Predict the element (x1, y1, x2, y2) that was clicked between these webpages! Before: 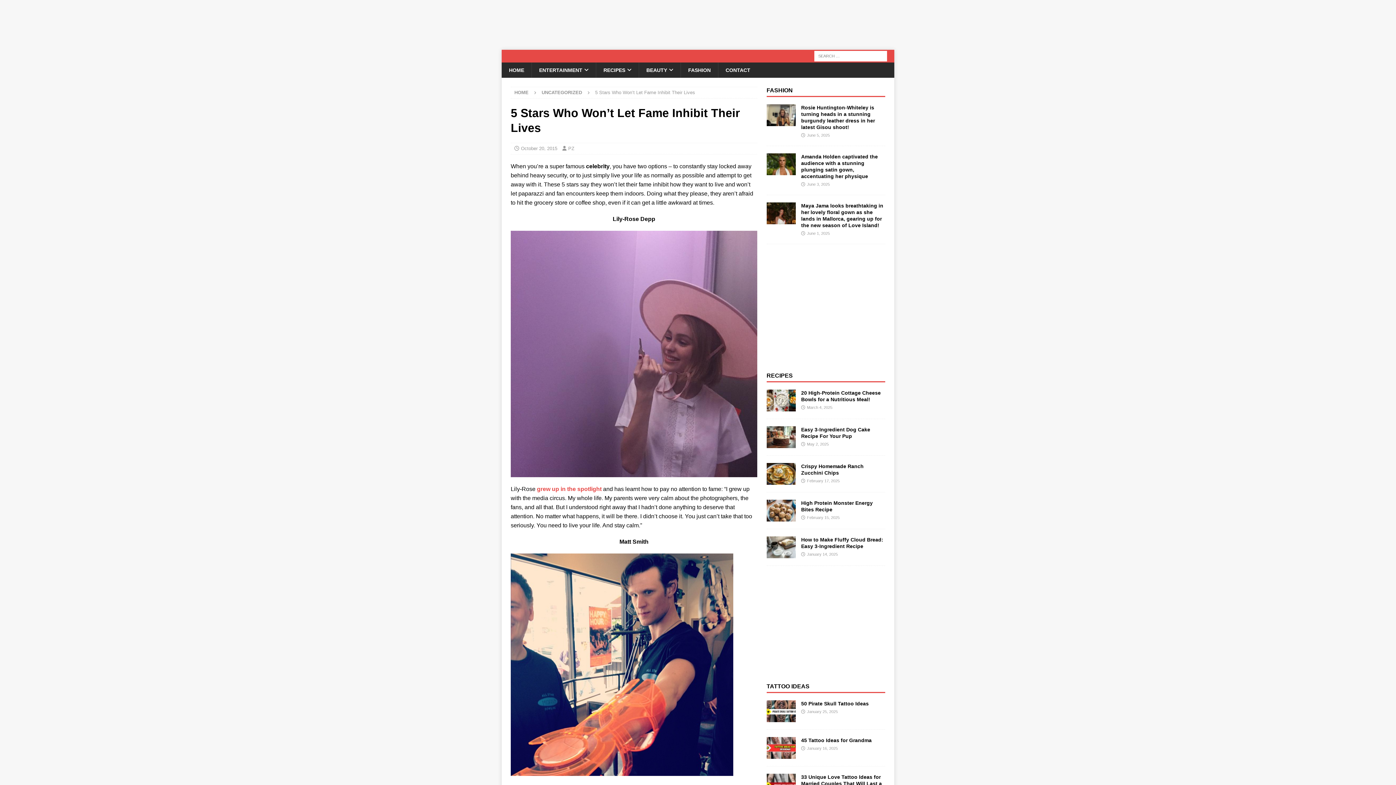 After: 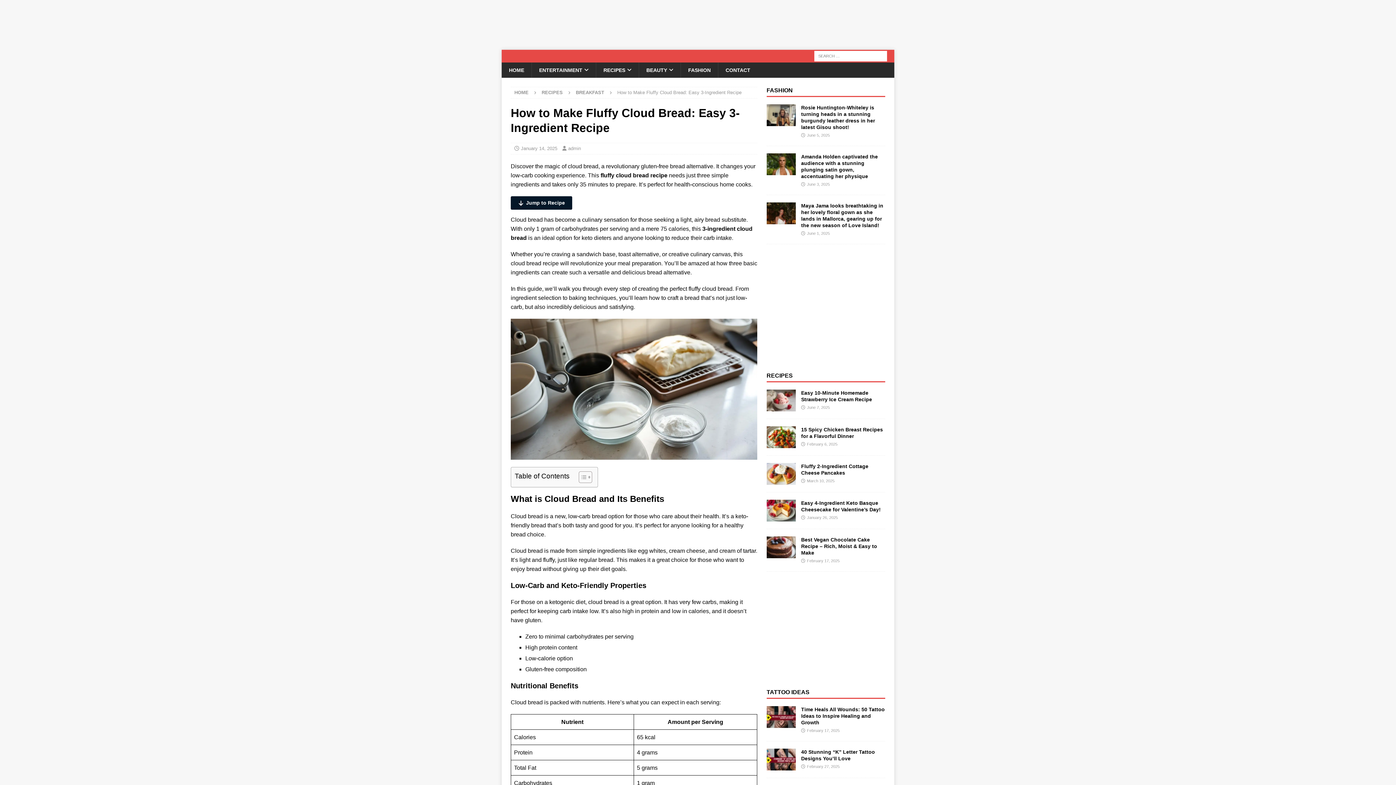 Action: bbox: (766, 536, 795, 558)